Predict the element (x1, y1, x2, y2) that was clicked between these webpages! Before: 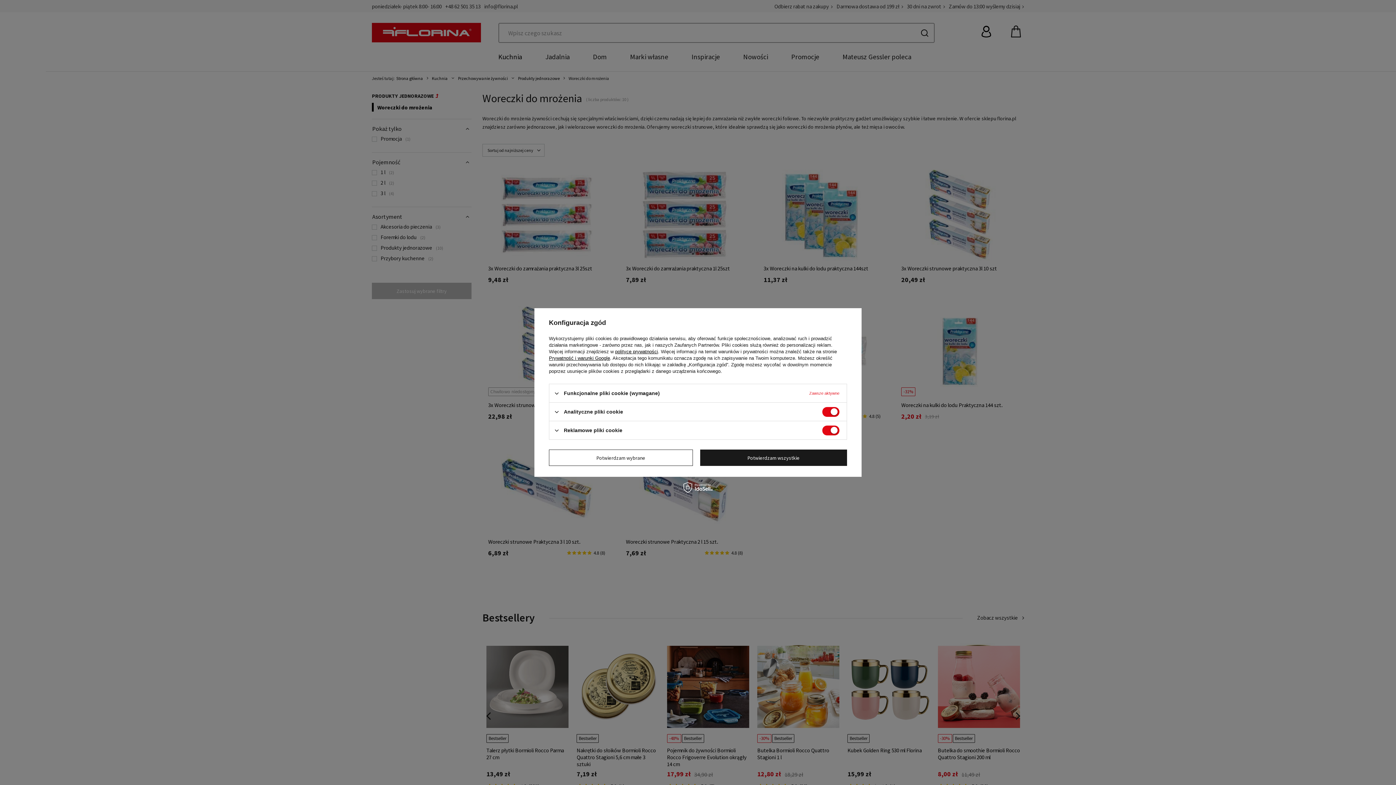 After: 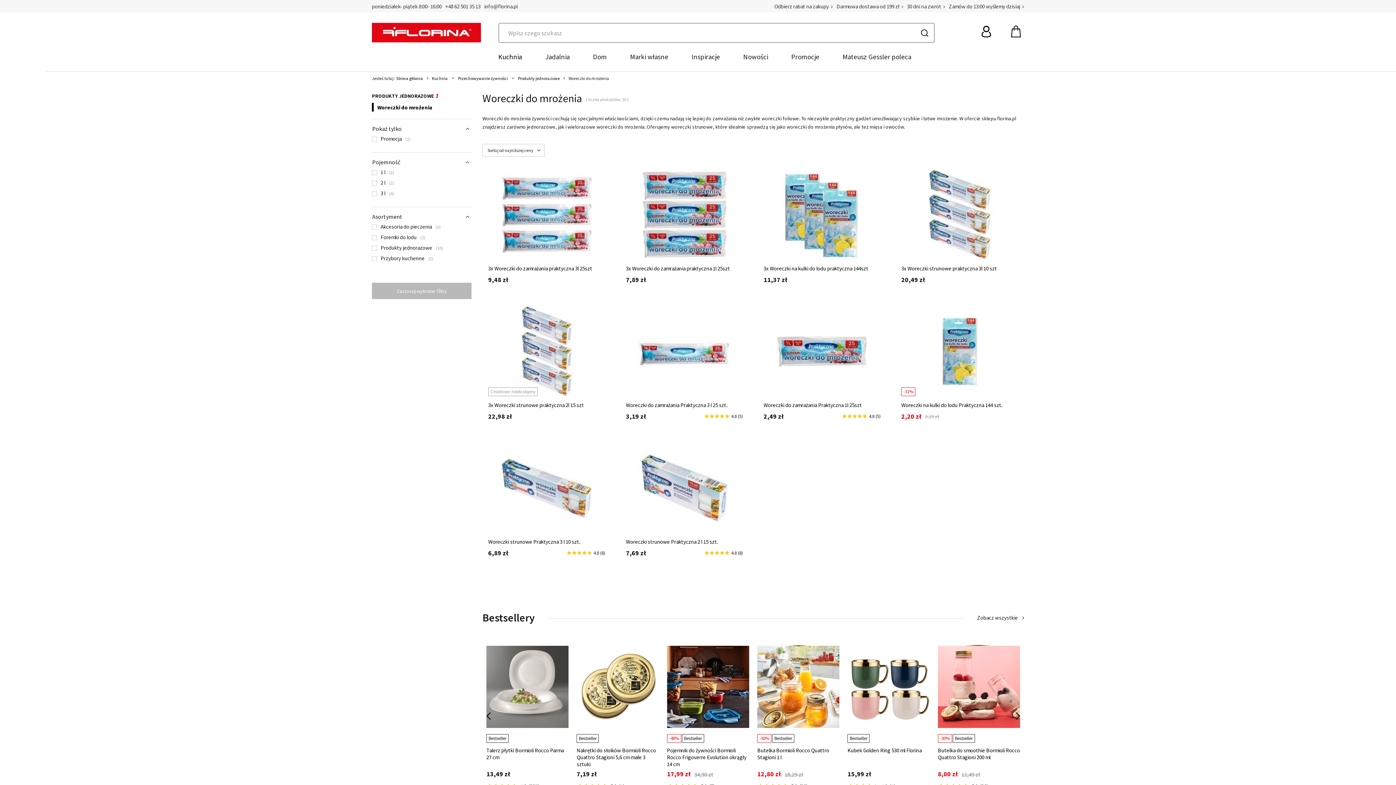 Action: label: Potwierdzam wszystkie bbox: (700, 449, 847, 466)